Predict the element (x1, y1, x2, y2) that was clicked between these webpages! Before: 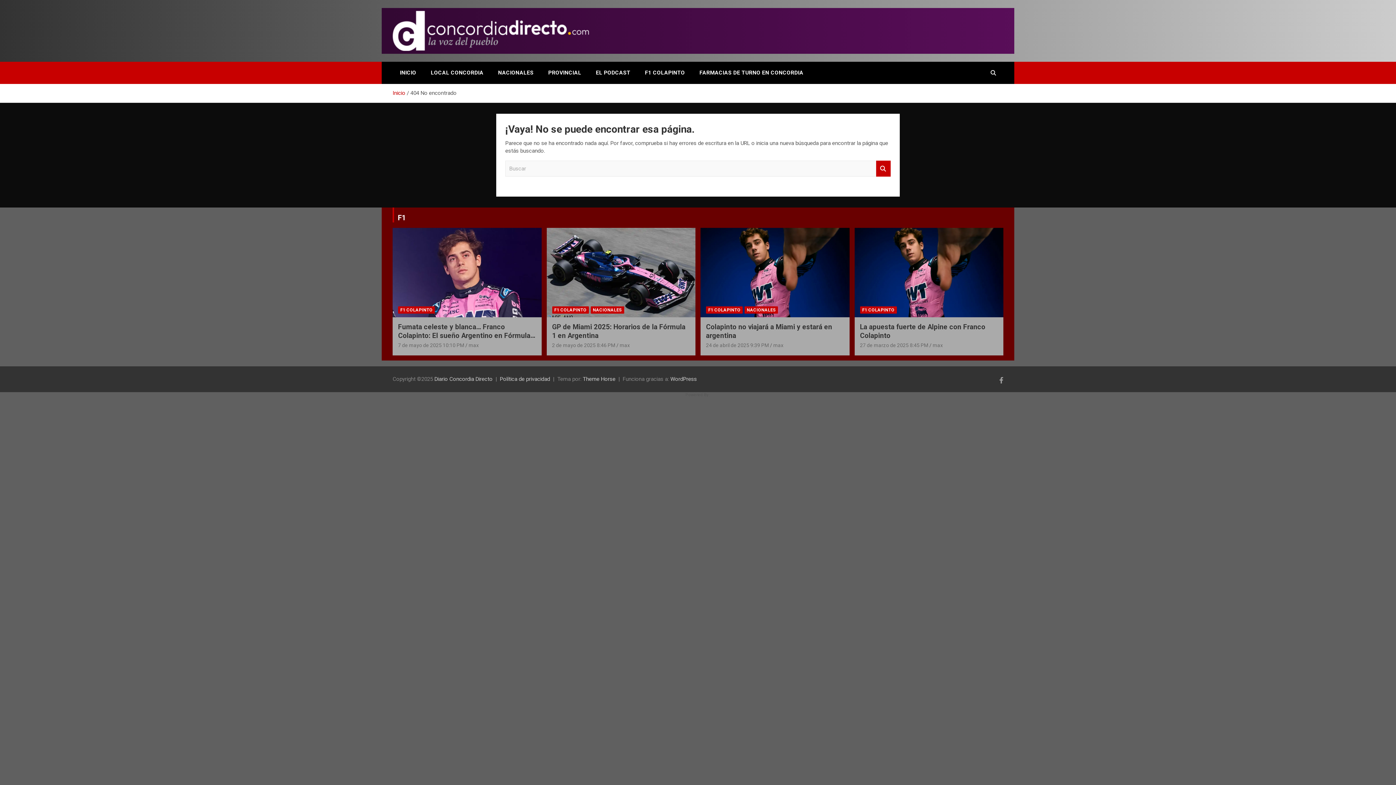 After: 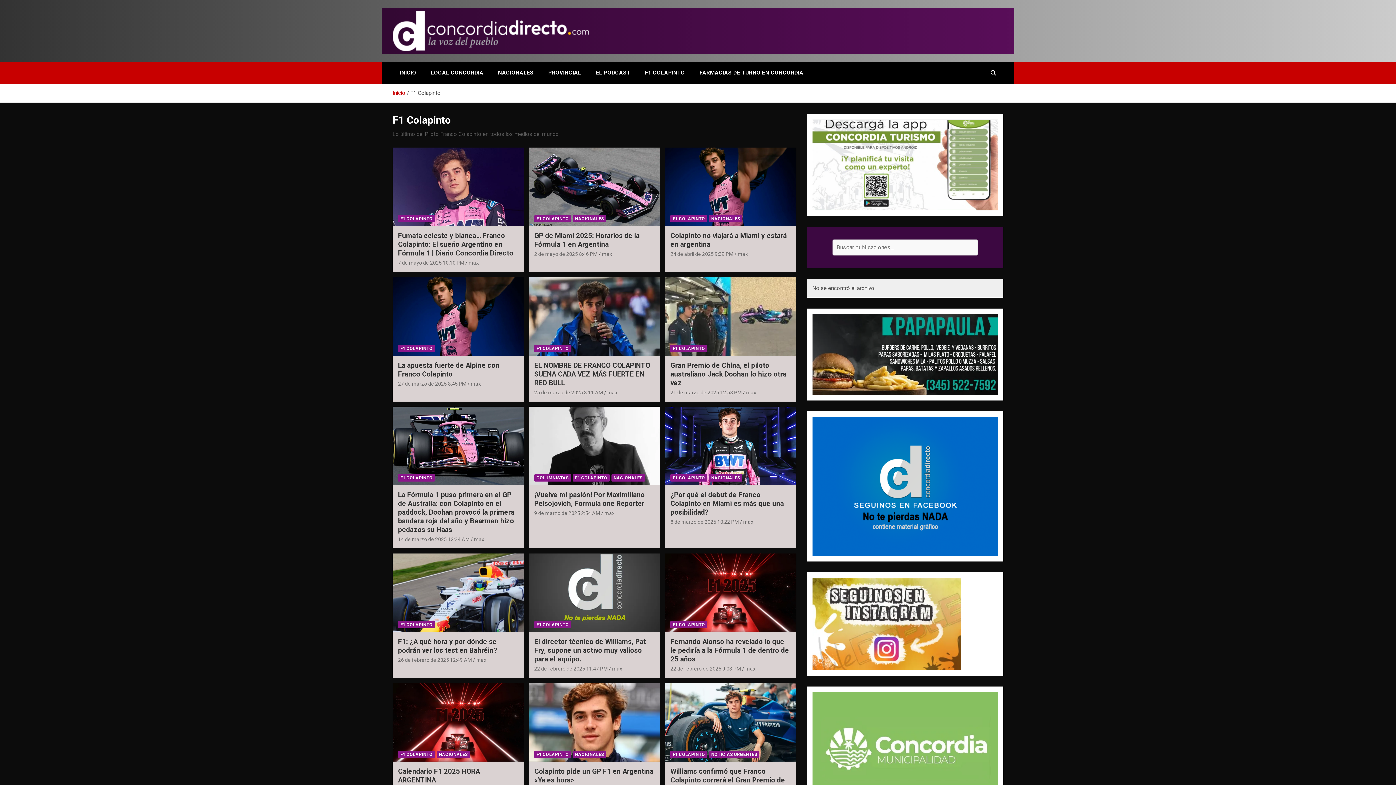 Action: label: F1 COLAPINTO bbox: (706, 306, 742, 313)